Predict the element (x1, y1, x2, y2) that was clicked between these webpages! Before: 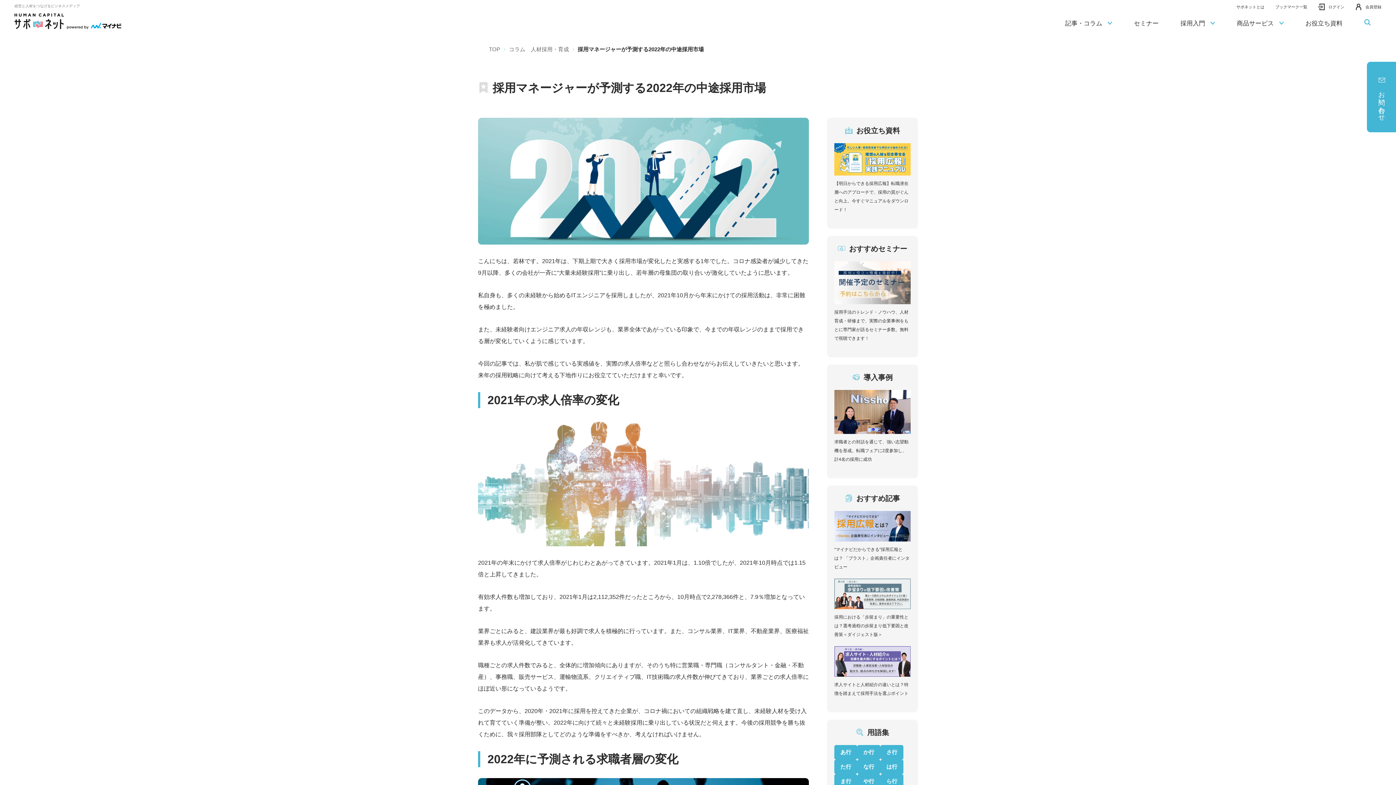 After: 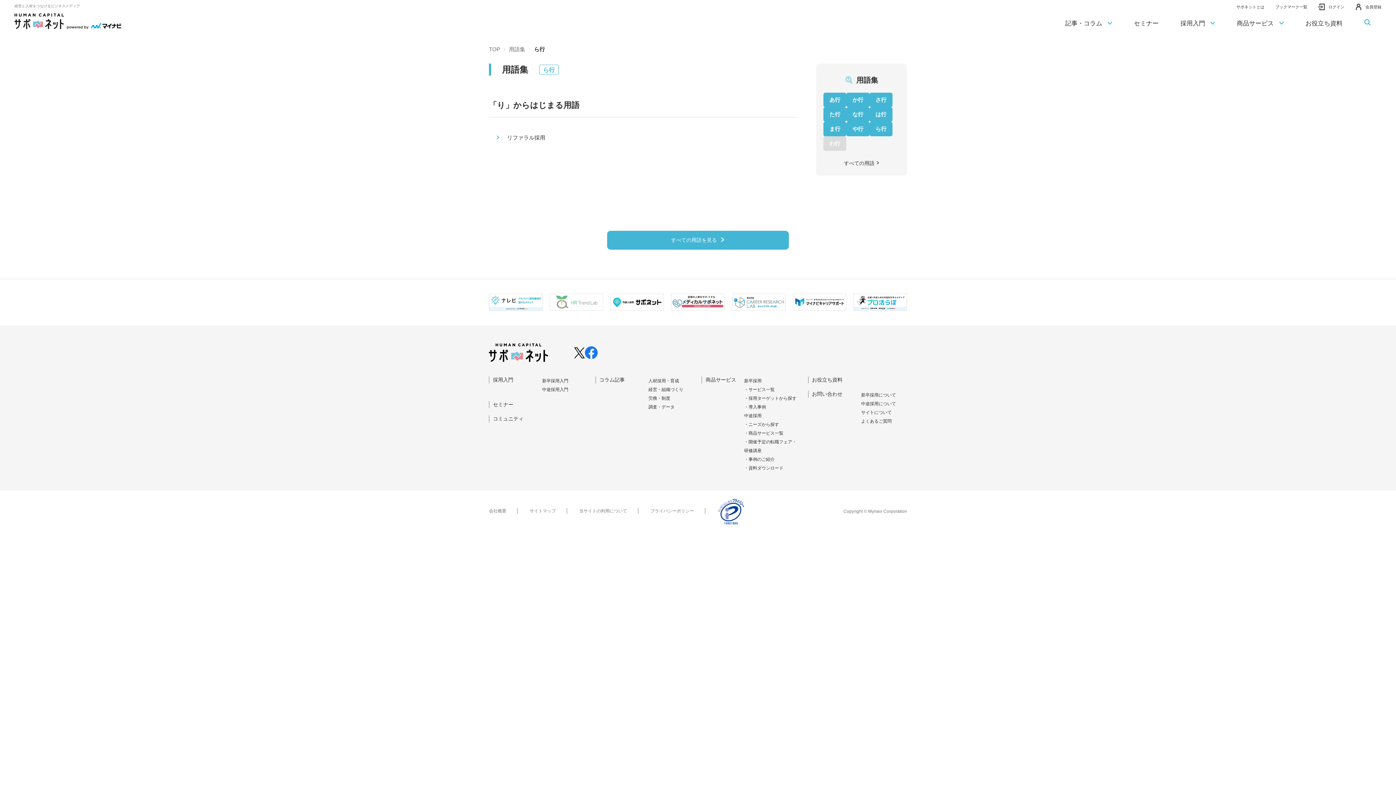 Action: label: ら行 bbox: (880, 774, 903, 789)